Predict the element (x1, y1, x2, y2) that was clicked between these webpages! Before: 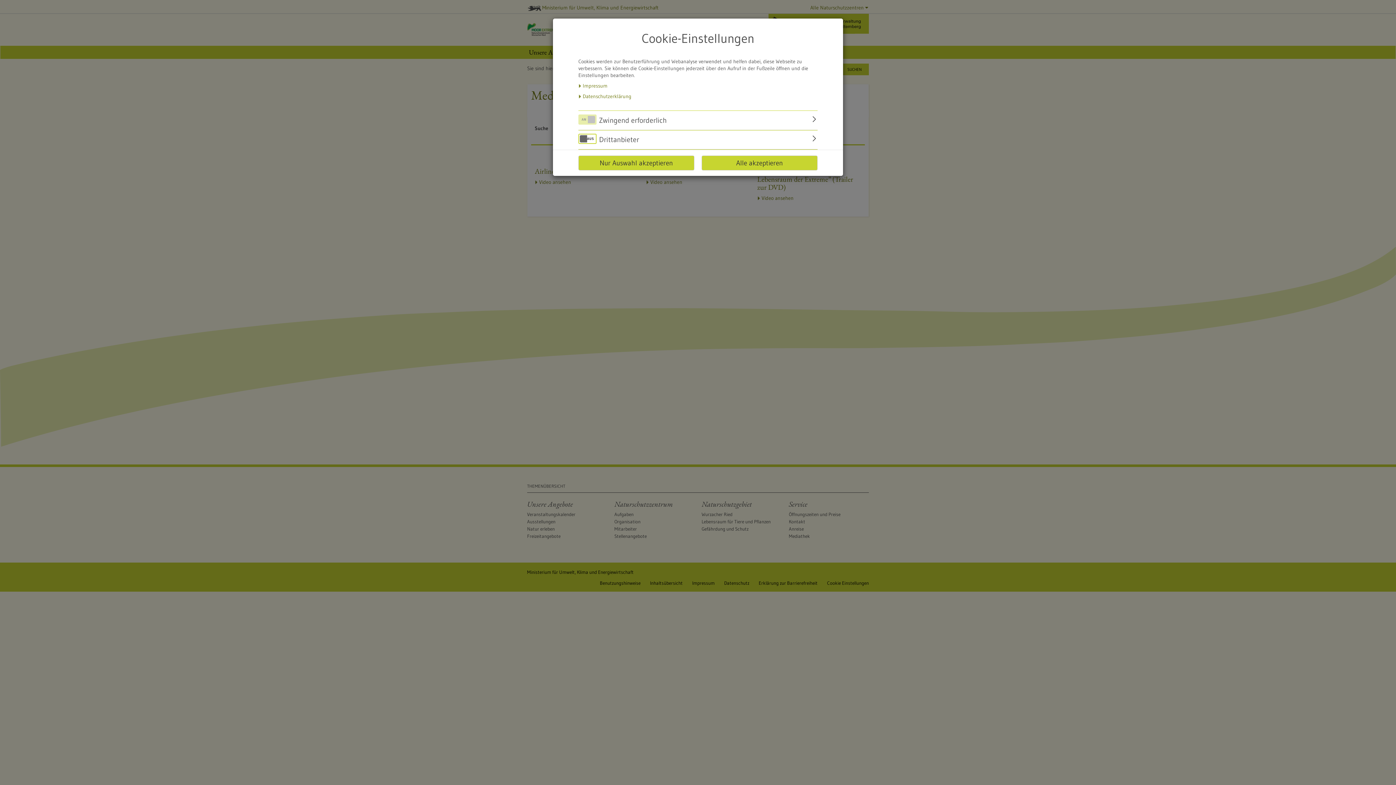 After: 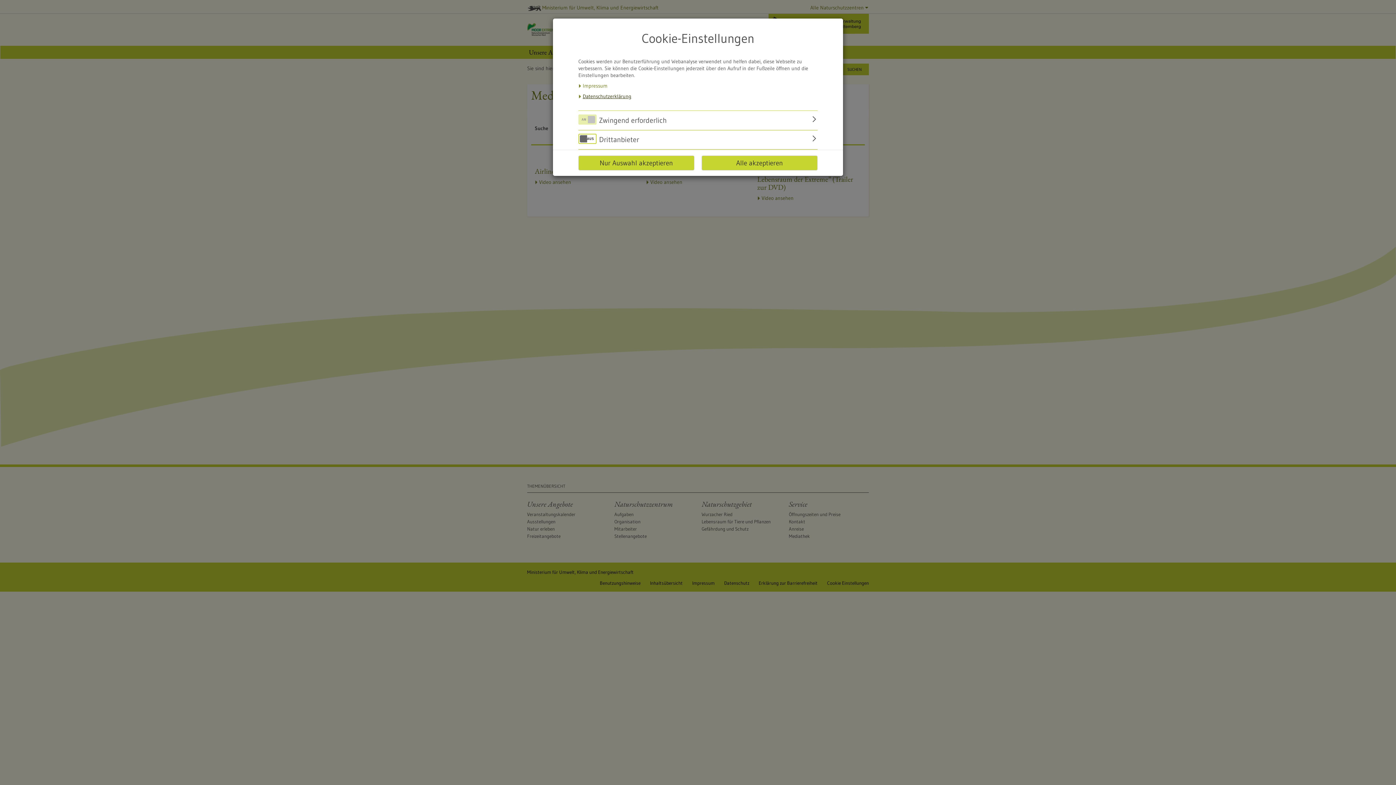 Action: label: Datenschutzerklärung bbox: (578, 93, 631, 100)